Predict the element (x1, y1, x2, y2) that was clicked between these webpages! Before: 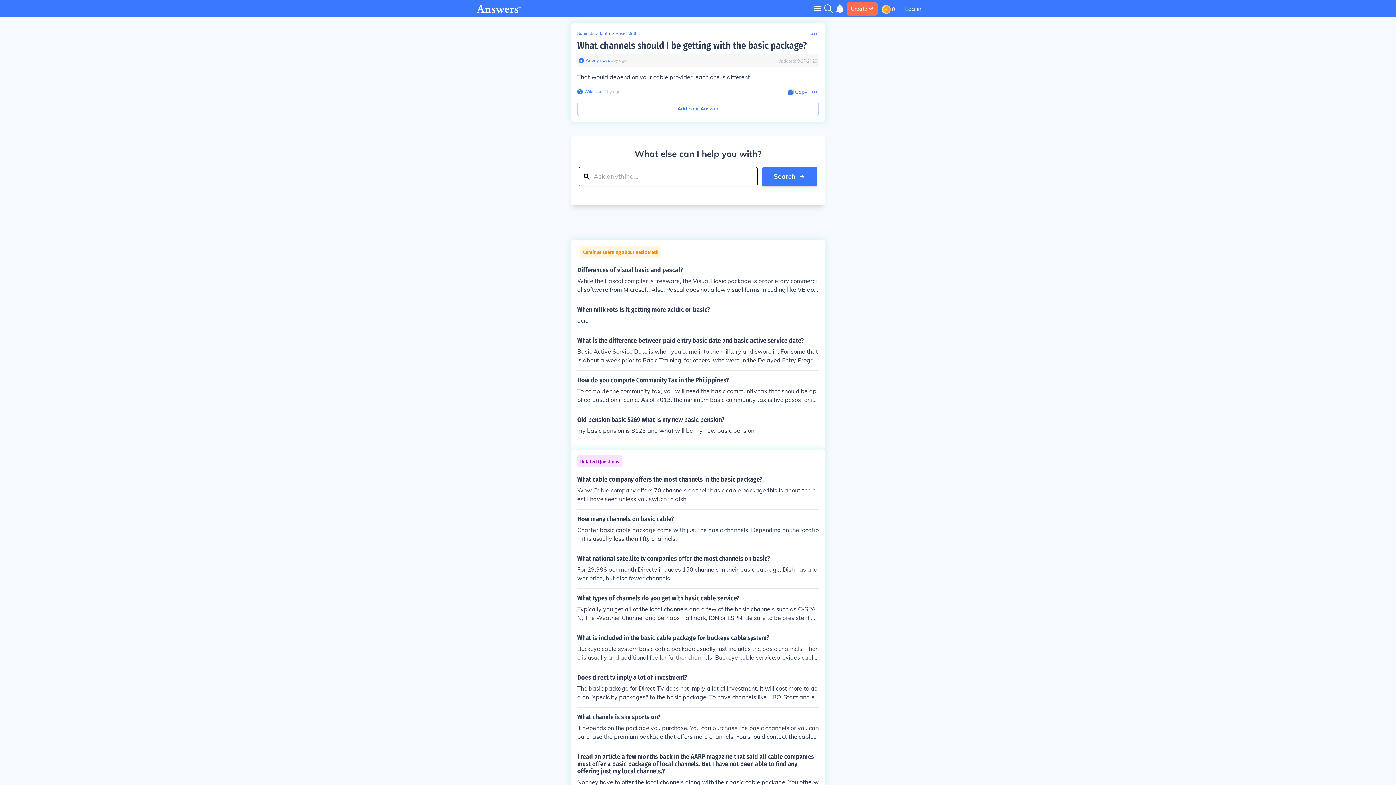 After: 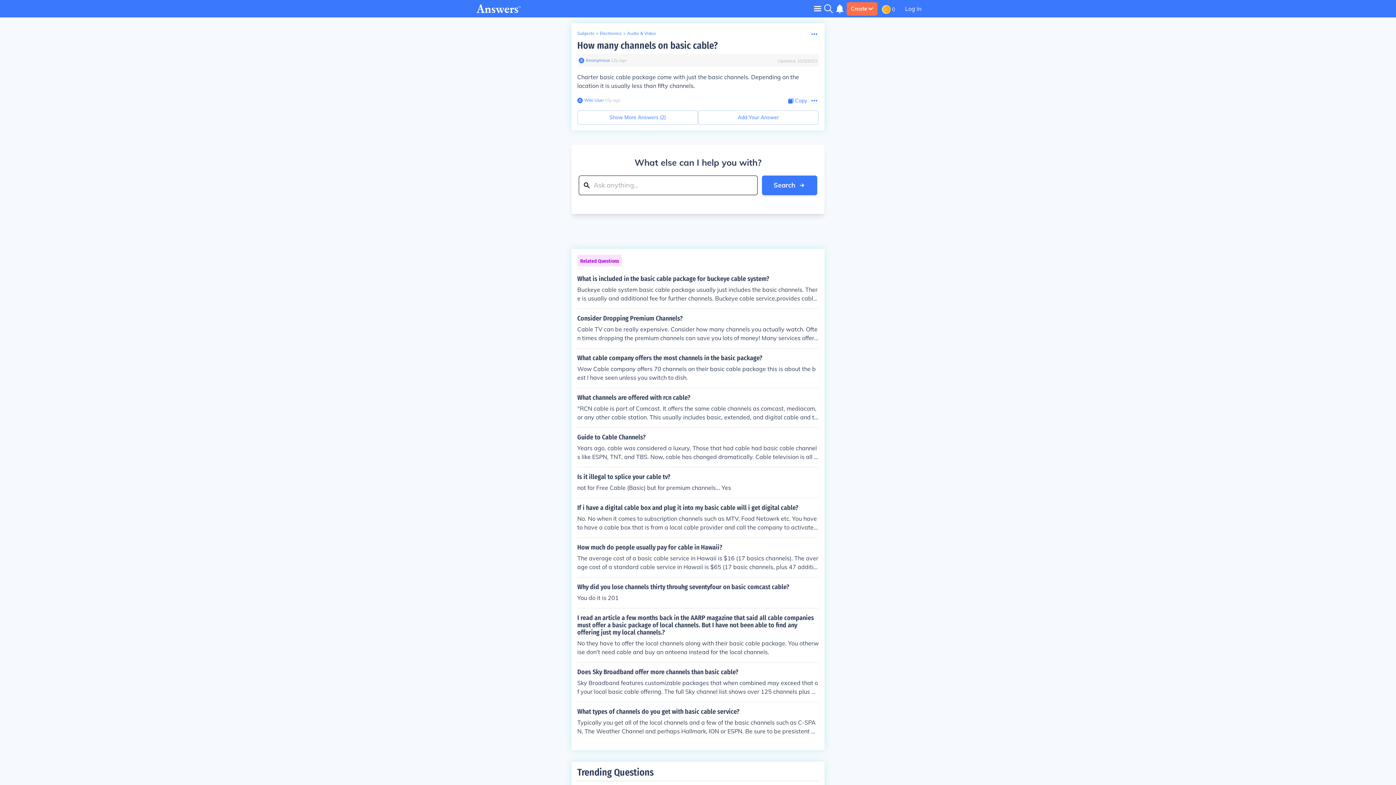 Action: bbox: (577, 515, 818, 543) label: How many channels on basic cable?

Charter basic cable package come with just the basic channels. Depending on the location it is usually less than fifty channels.